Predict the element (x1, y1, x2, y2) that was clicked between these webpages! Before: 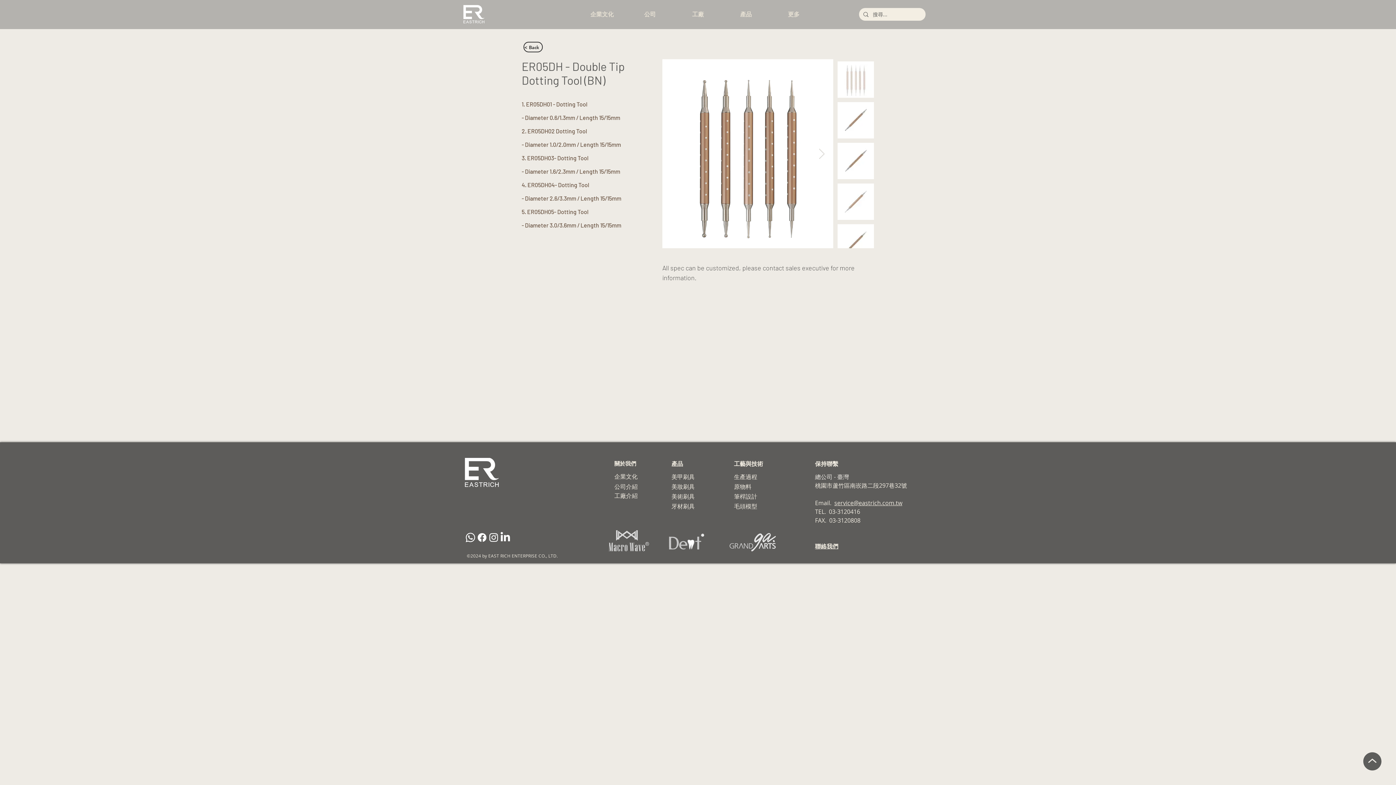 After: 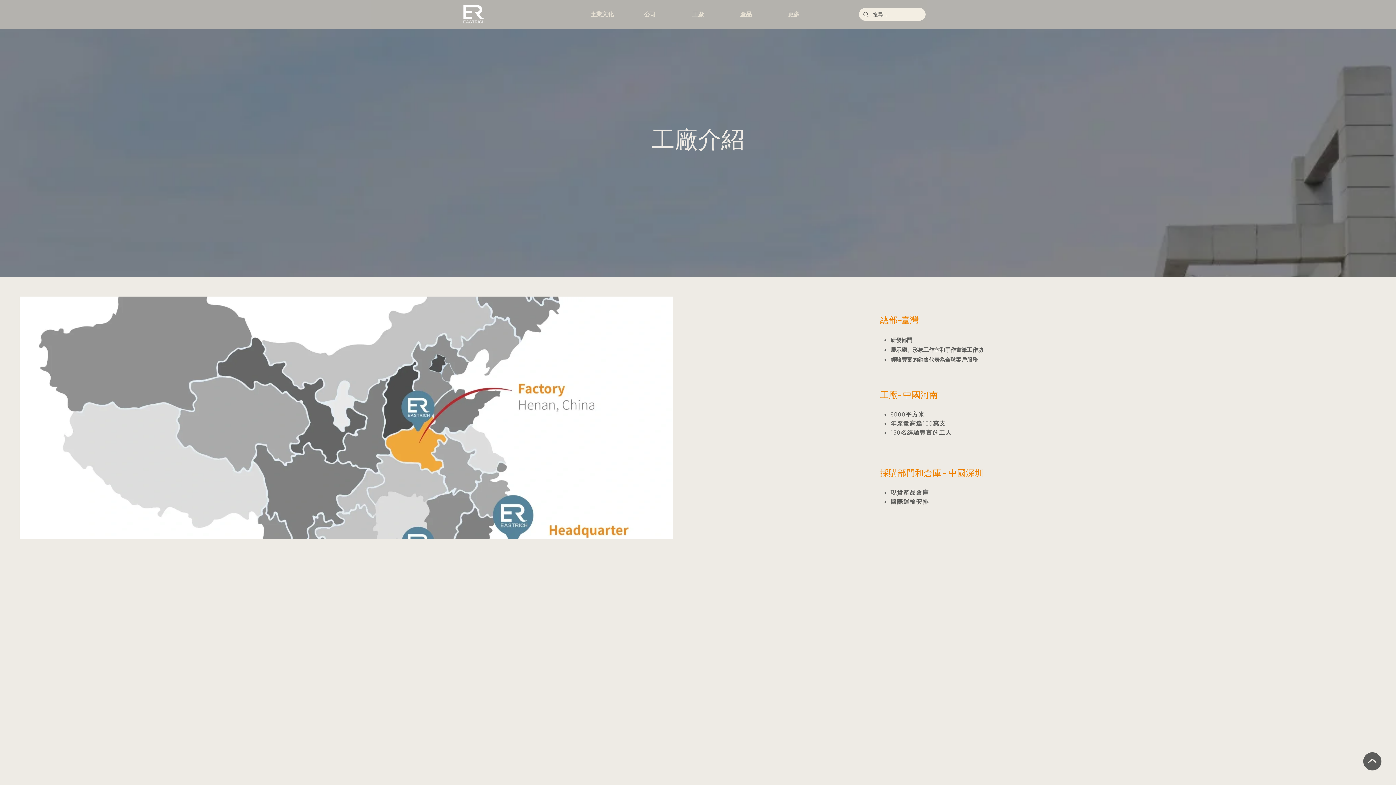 Action: bbox: (614, 492, 637, 499) label: 工廠介紹